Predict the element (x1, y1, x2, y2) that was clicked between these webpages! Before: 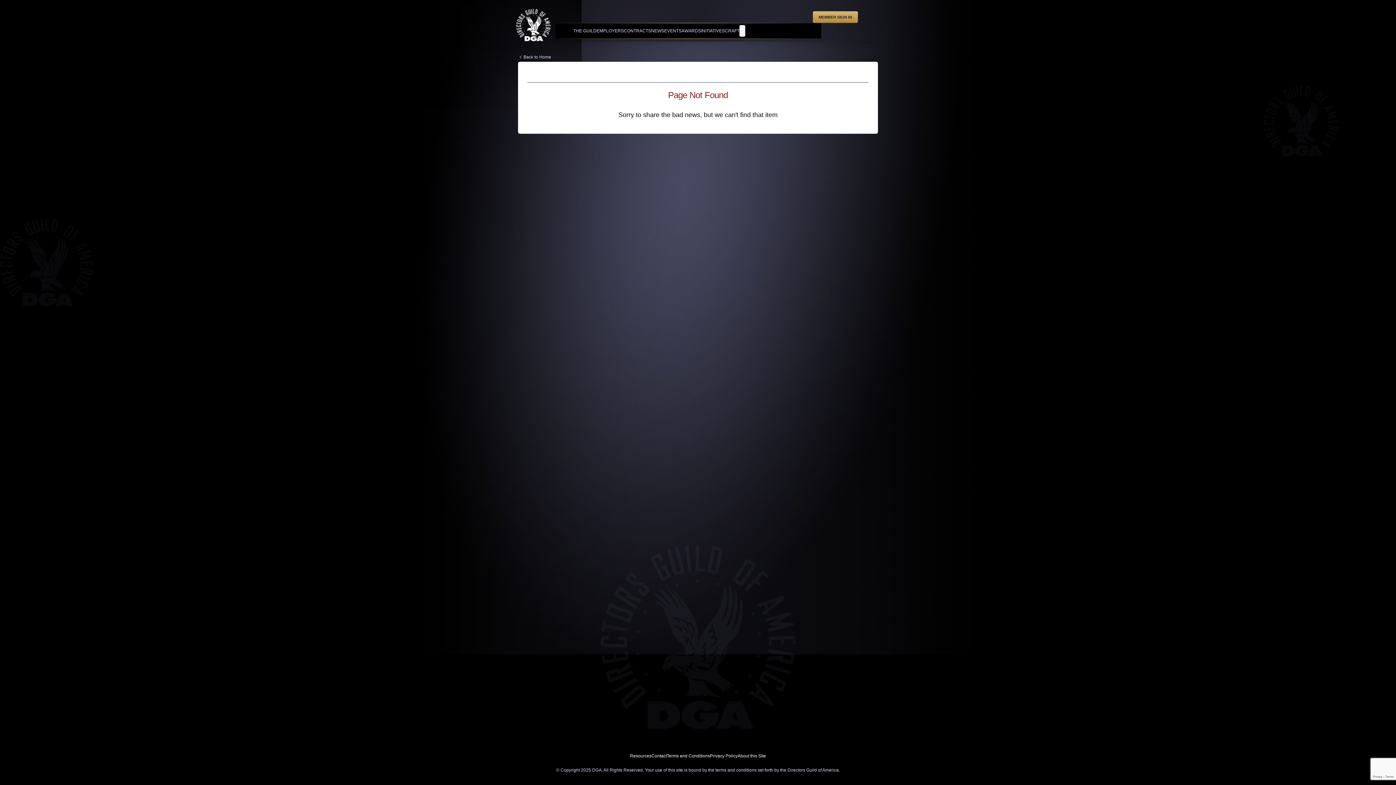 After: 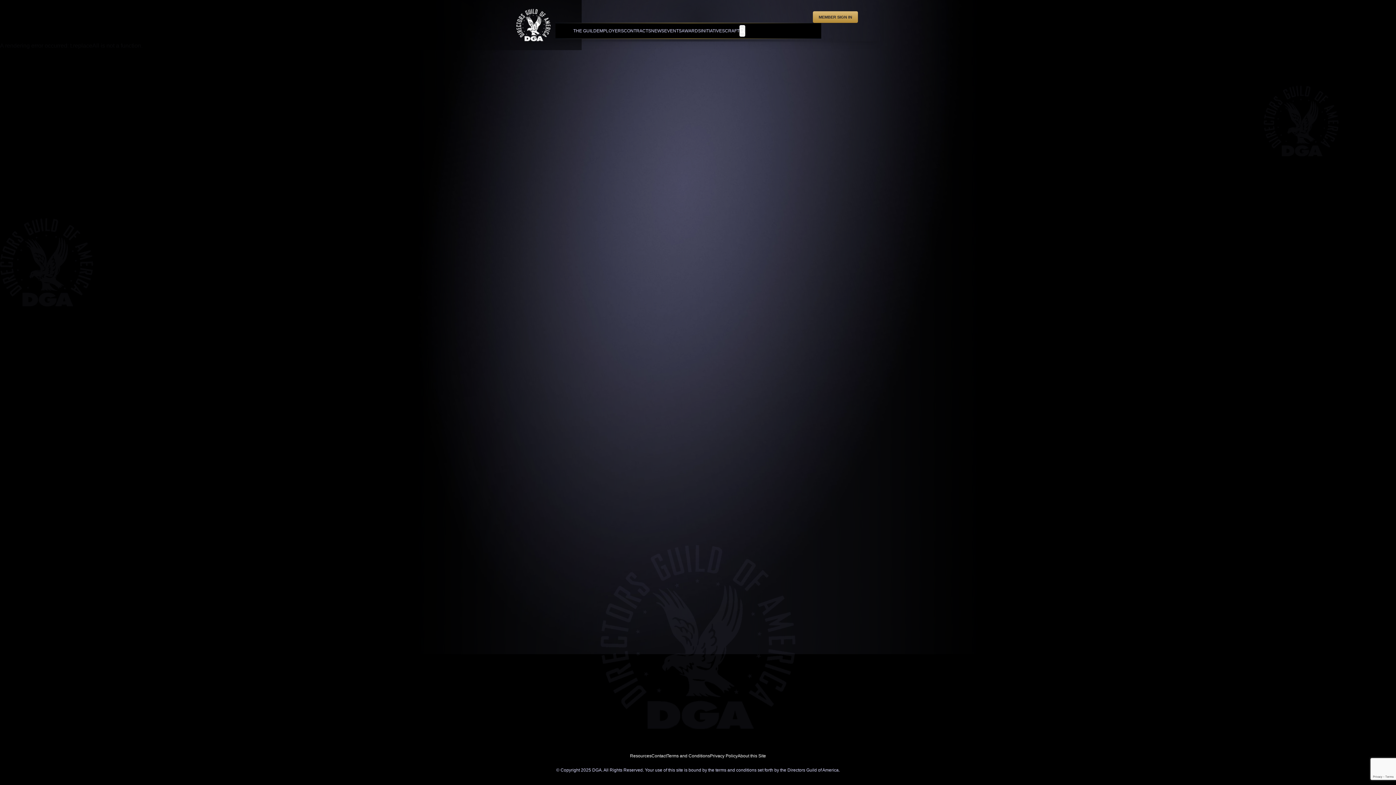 Action: label: XMC Accelerator bbox: (514, 6, 557, 43)